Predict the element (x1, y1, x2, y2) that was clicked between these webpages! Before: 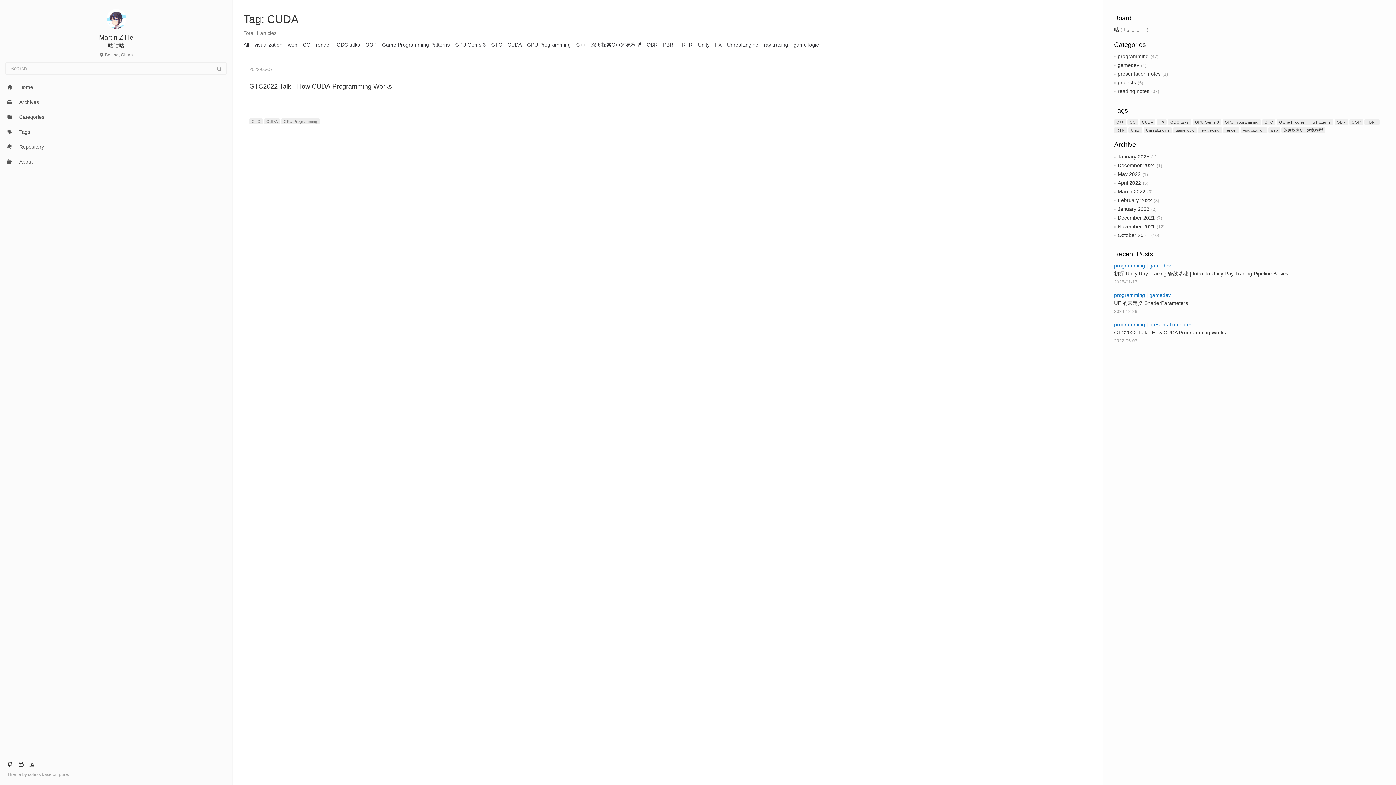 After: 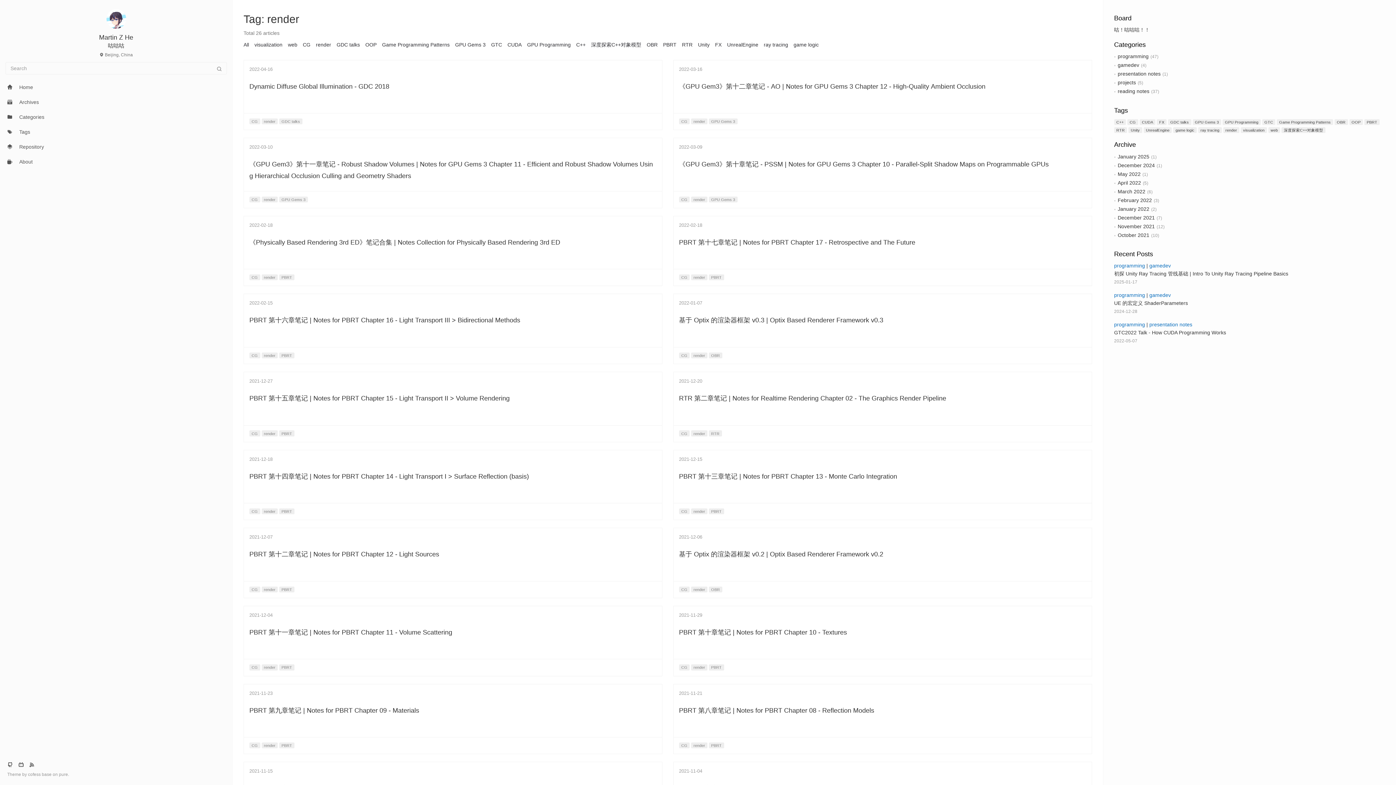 Action: label: render bbox: (1223, 127, 1239, 133)